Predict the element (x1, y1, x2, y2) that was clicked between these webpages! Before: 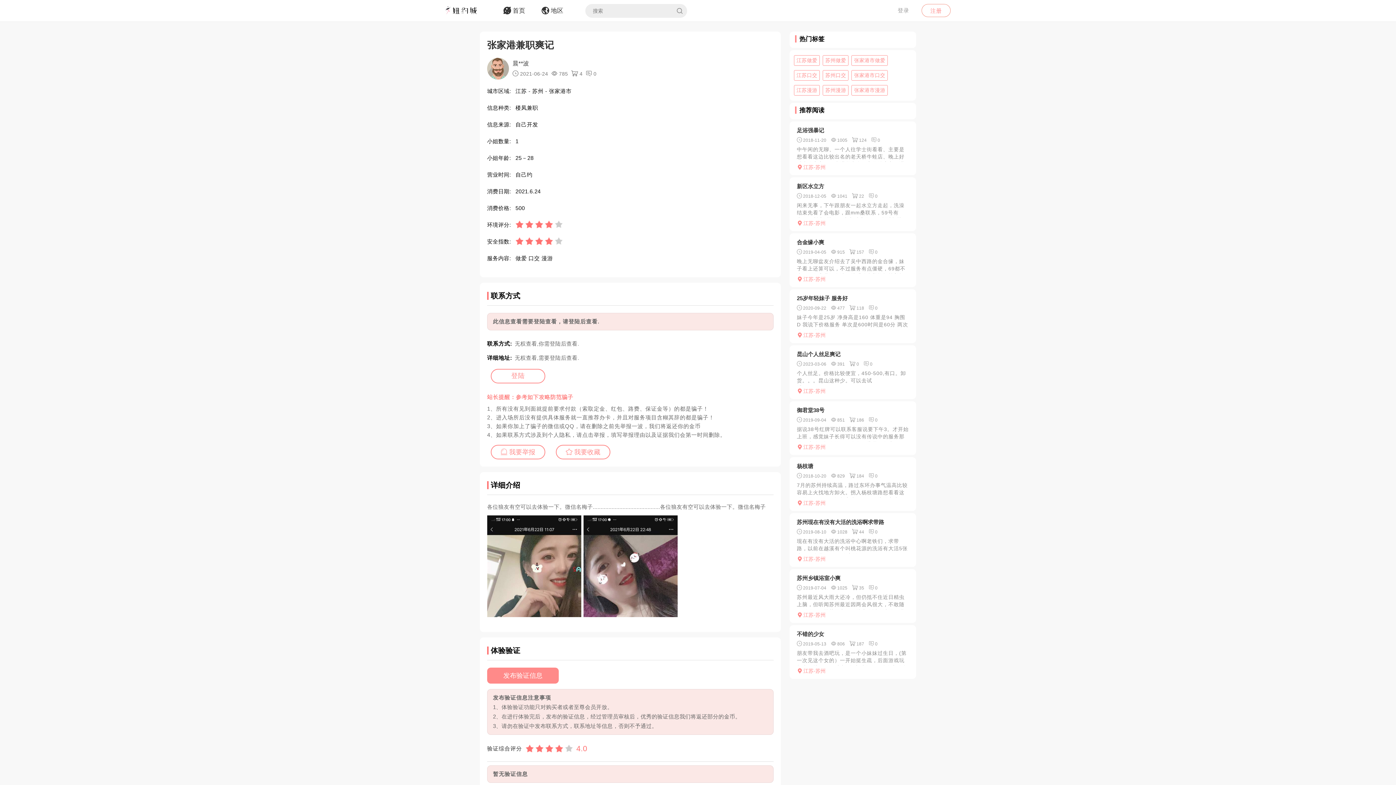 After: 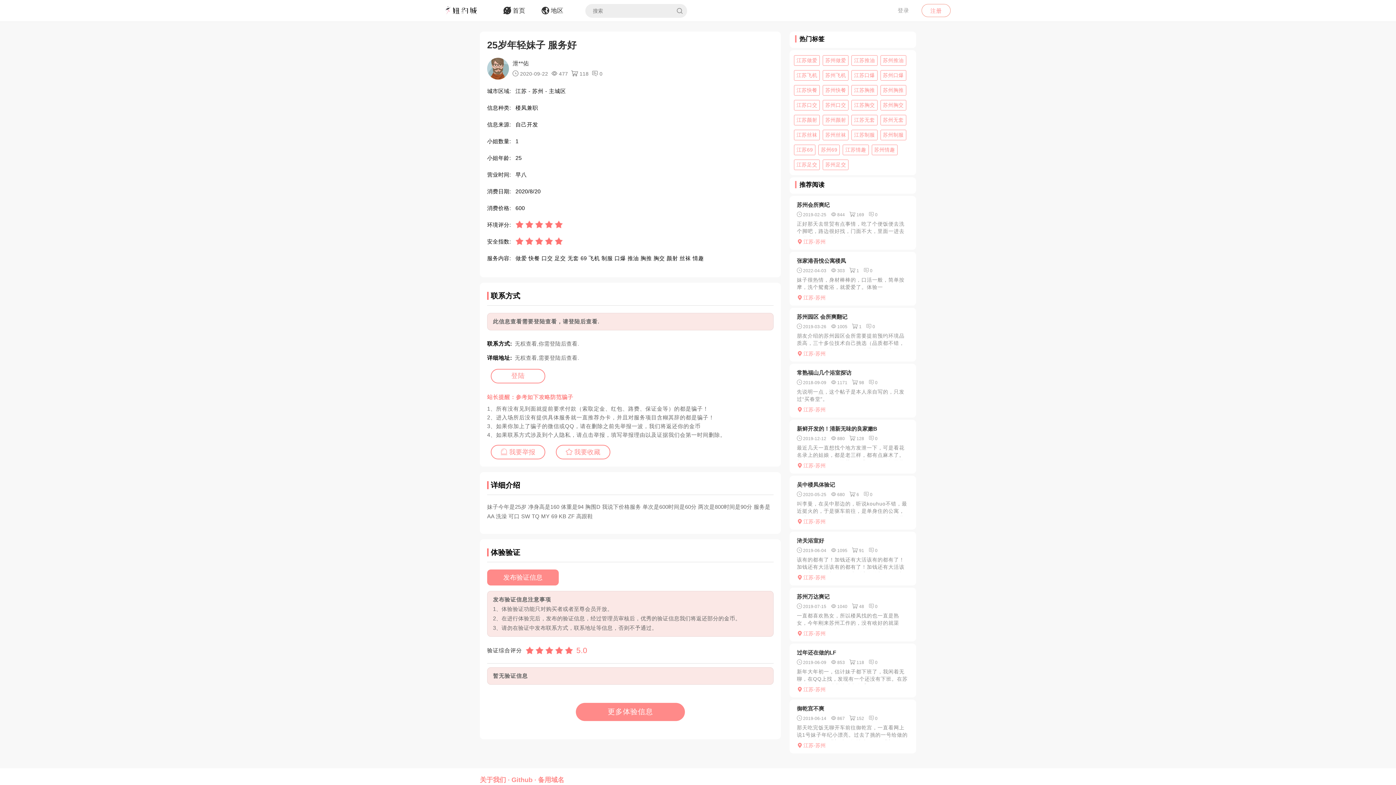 Action: bbox: (869, 305, 877, 310) label: 0